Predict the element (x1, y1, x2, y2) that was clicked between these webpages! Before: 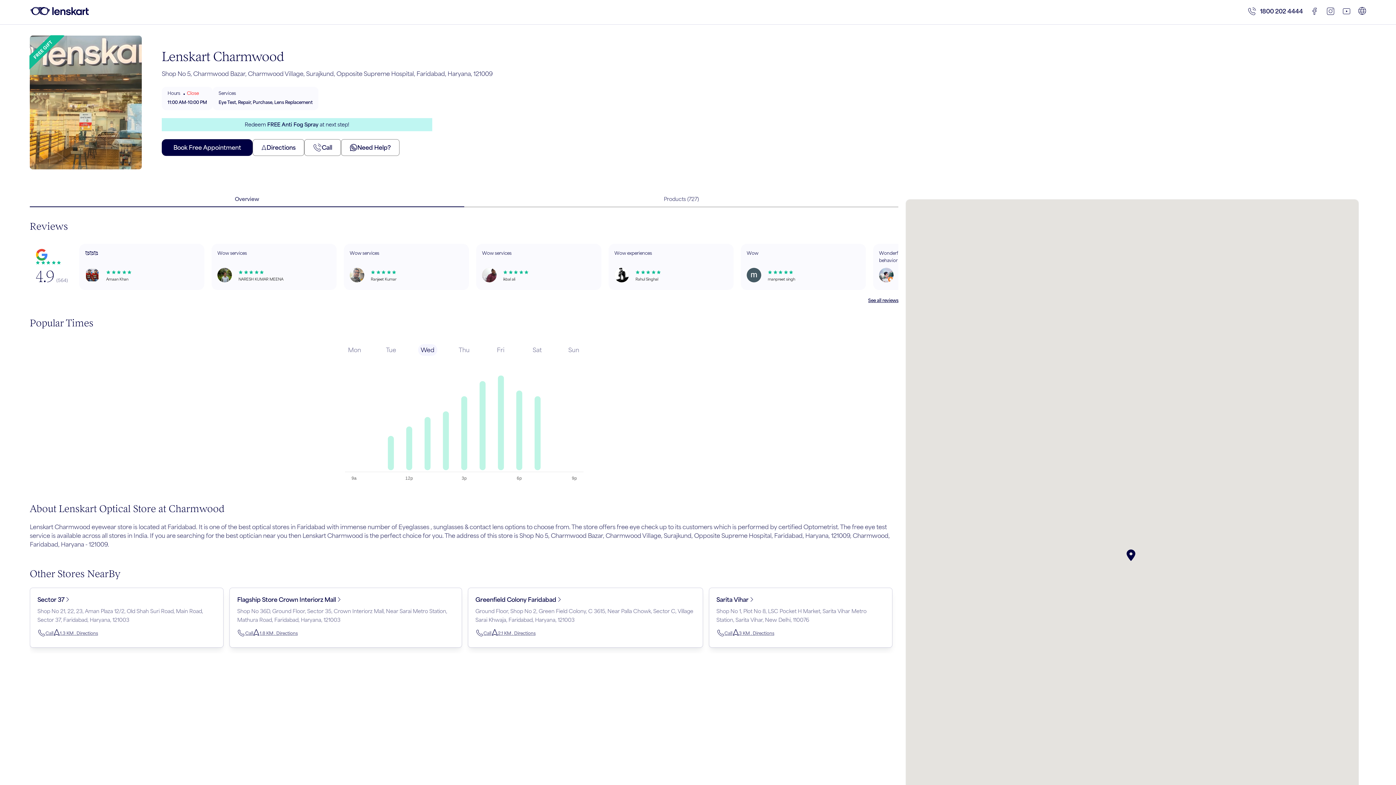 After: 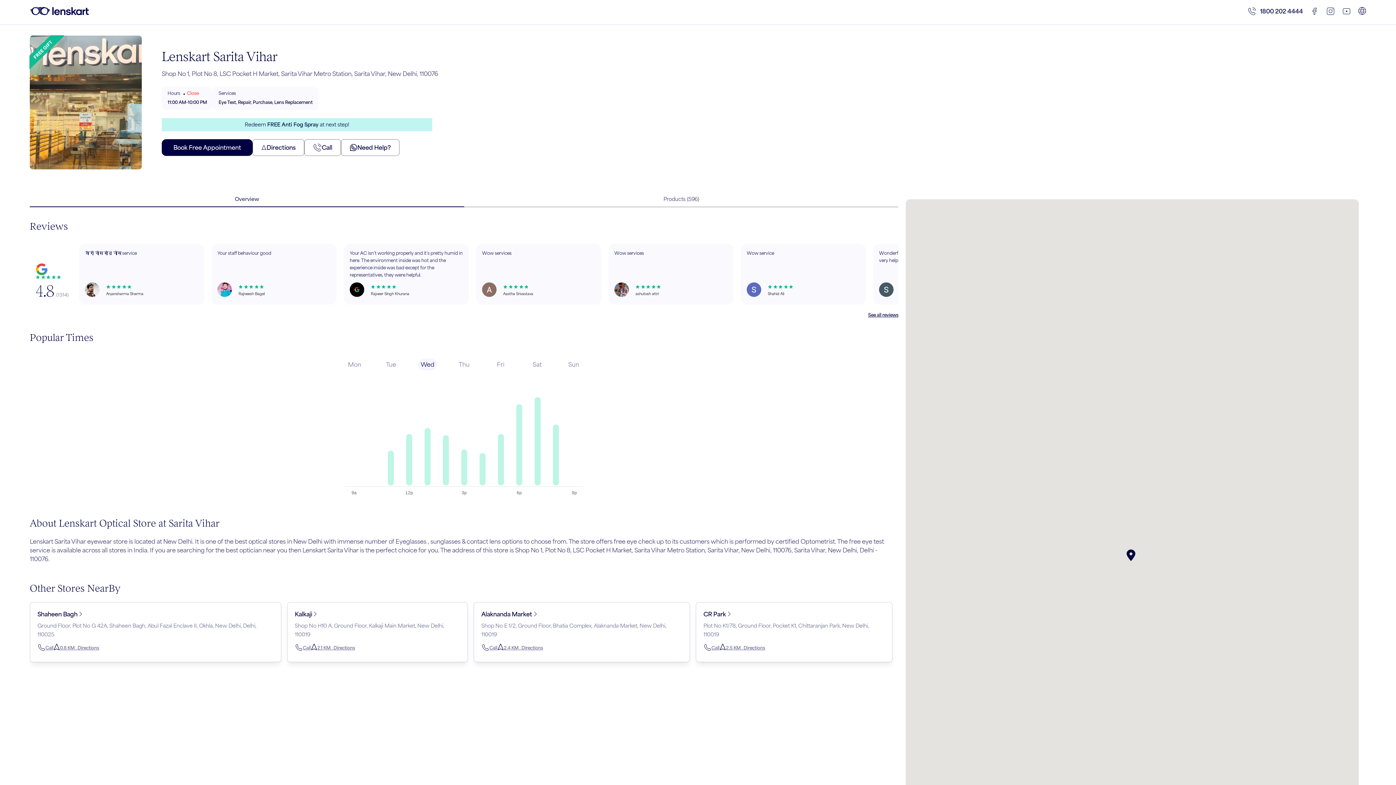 Action: label: Shop No 1, Plot No 8, LSC Pocket H Market, Sarita Vihar Metro Station, Sarita Vihar, New Delhi, 110076 bbox: (716, 607, 885, 624)